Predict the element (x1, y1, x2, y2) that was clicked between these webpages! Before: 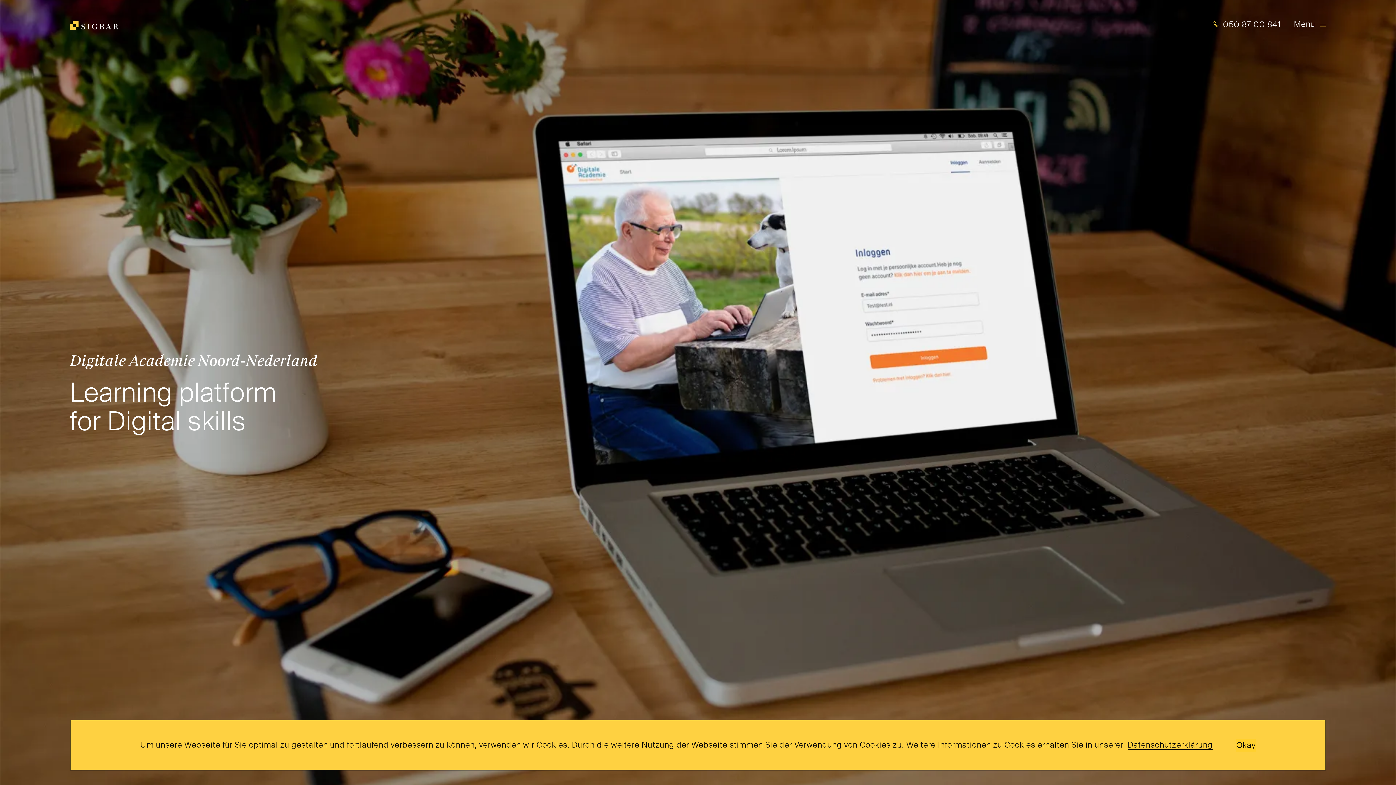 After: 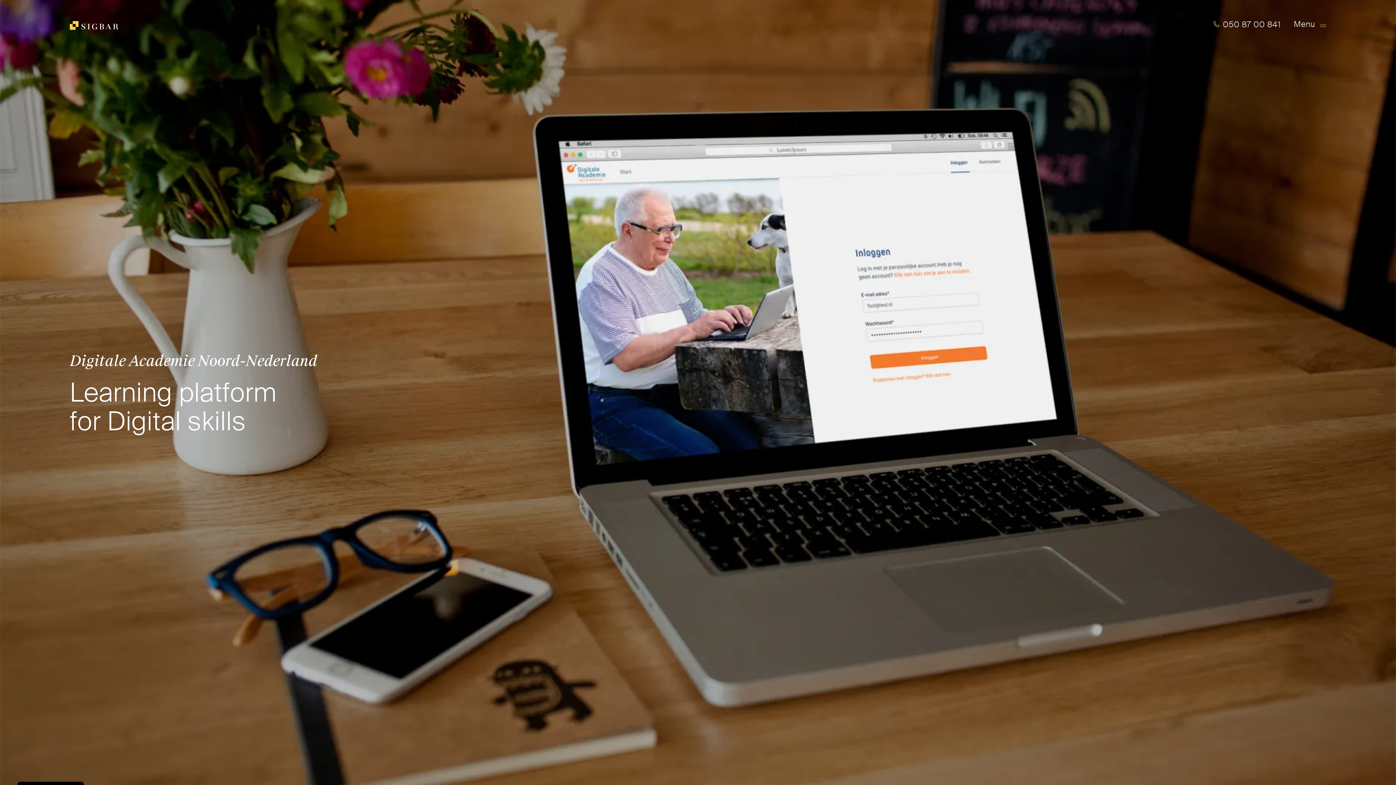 Action: bbox: (1236, 739, 1256, 751) label: dismiss cookie message